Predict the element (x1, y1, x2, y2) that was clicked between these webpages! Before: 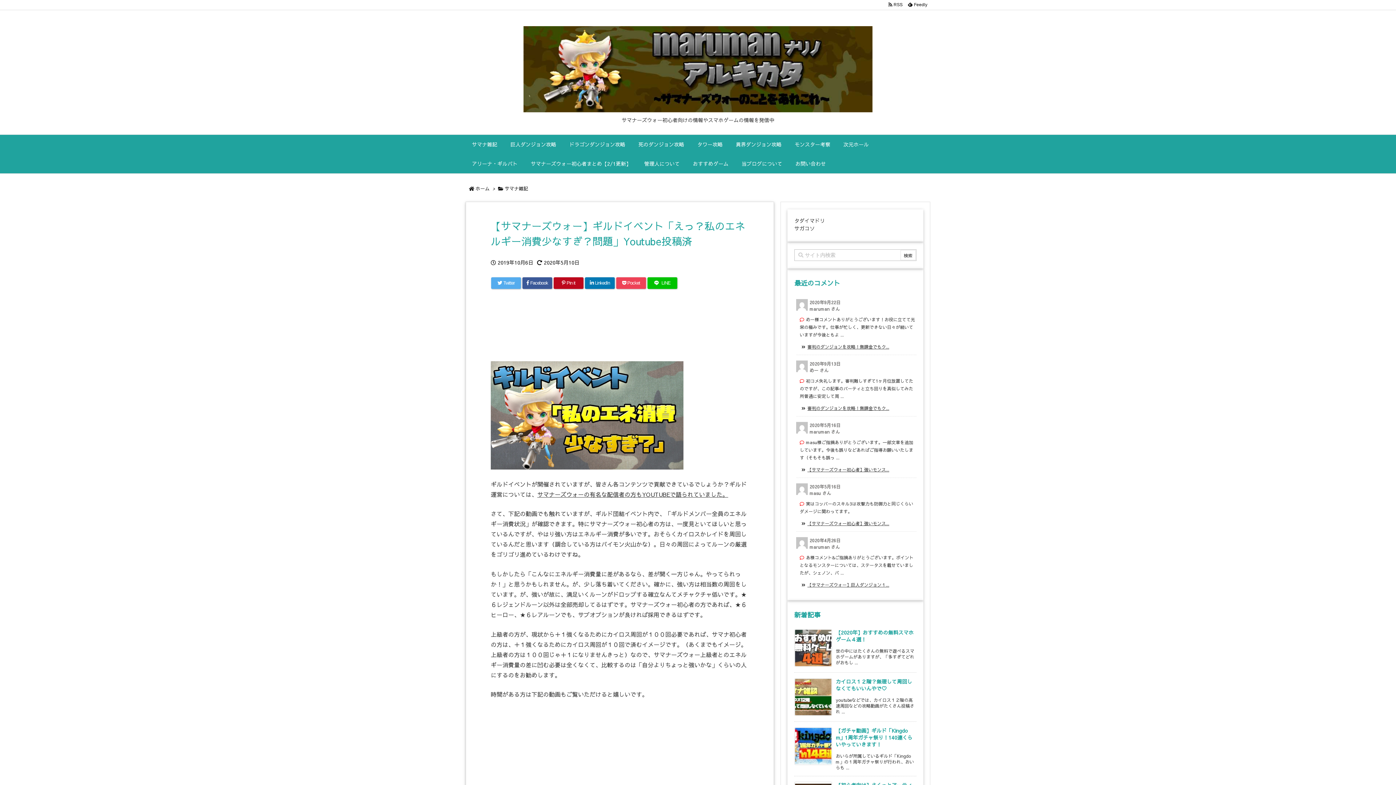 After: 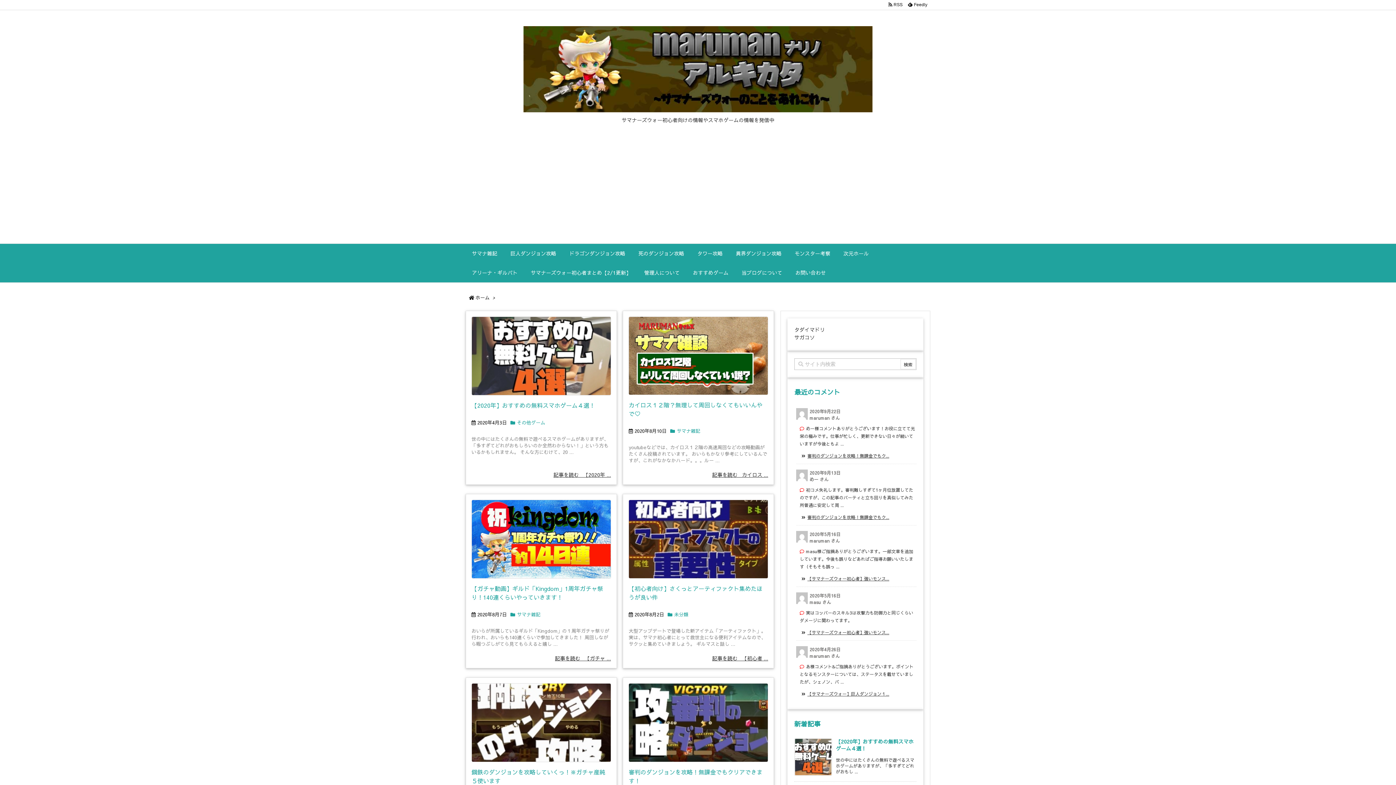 Action: bbox: (475, 185, 489, 192) label: ホーム